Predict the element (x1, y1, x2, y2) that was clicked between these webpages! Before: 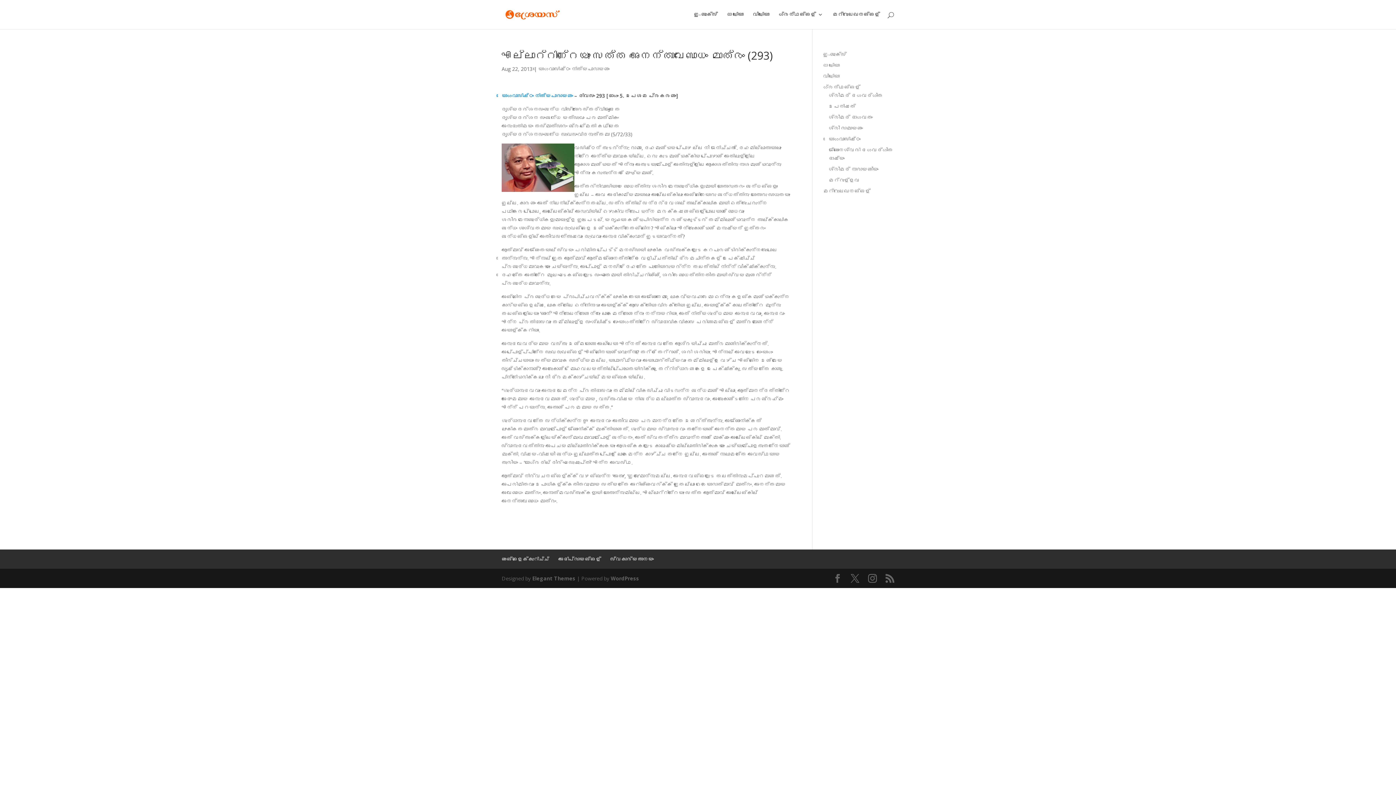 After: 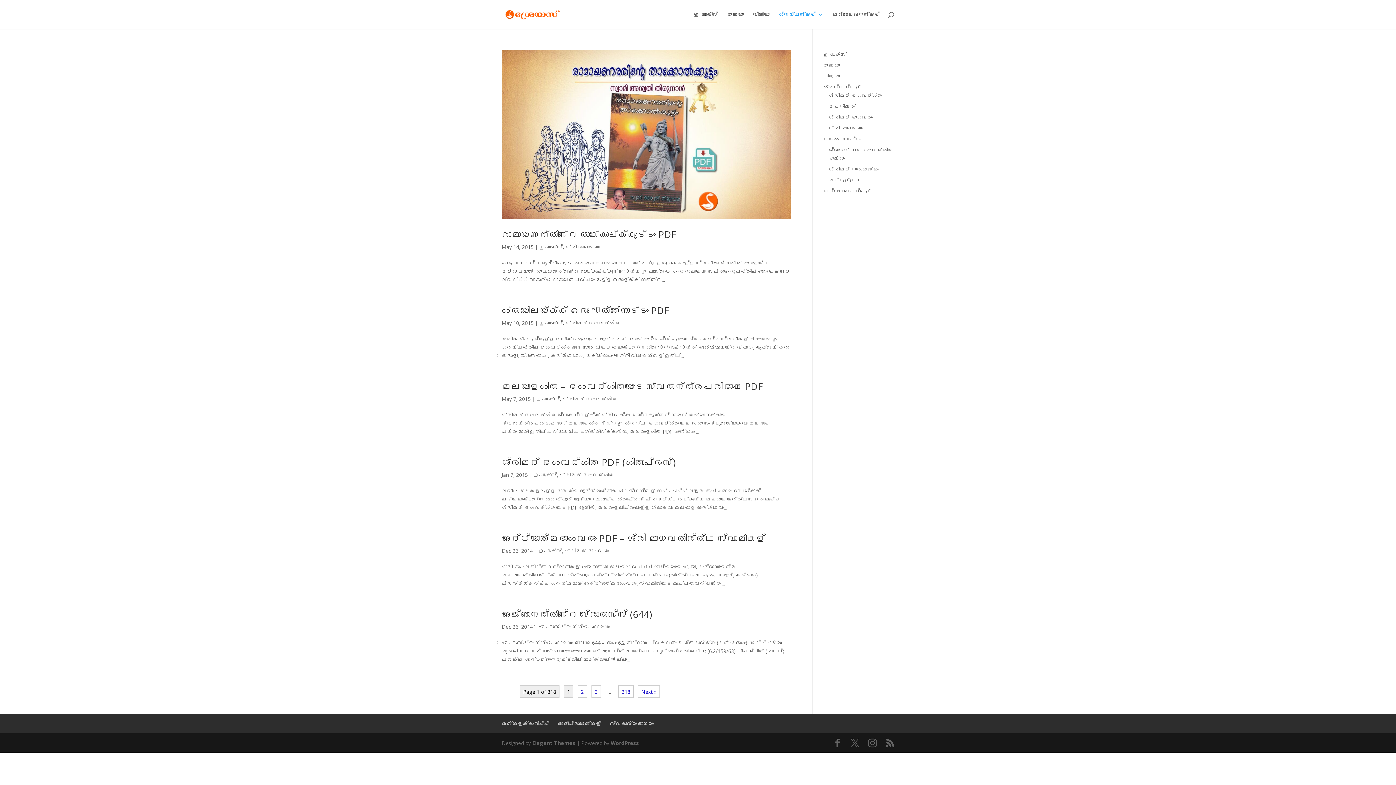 Action: bbox: (823, 83, 860, 90) label: ഗ്രന്ഥങ്ങള്‍